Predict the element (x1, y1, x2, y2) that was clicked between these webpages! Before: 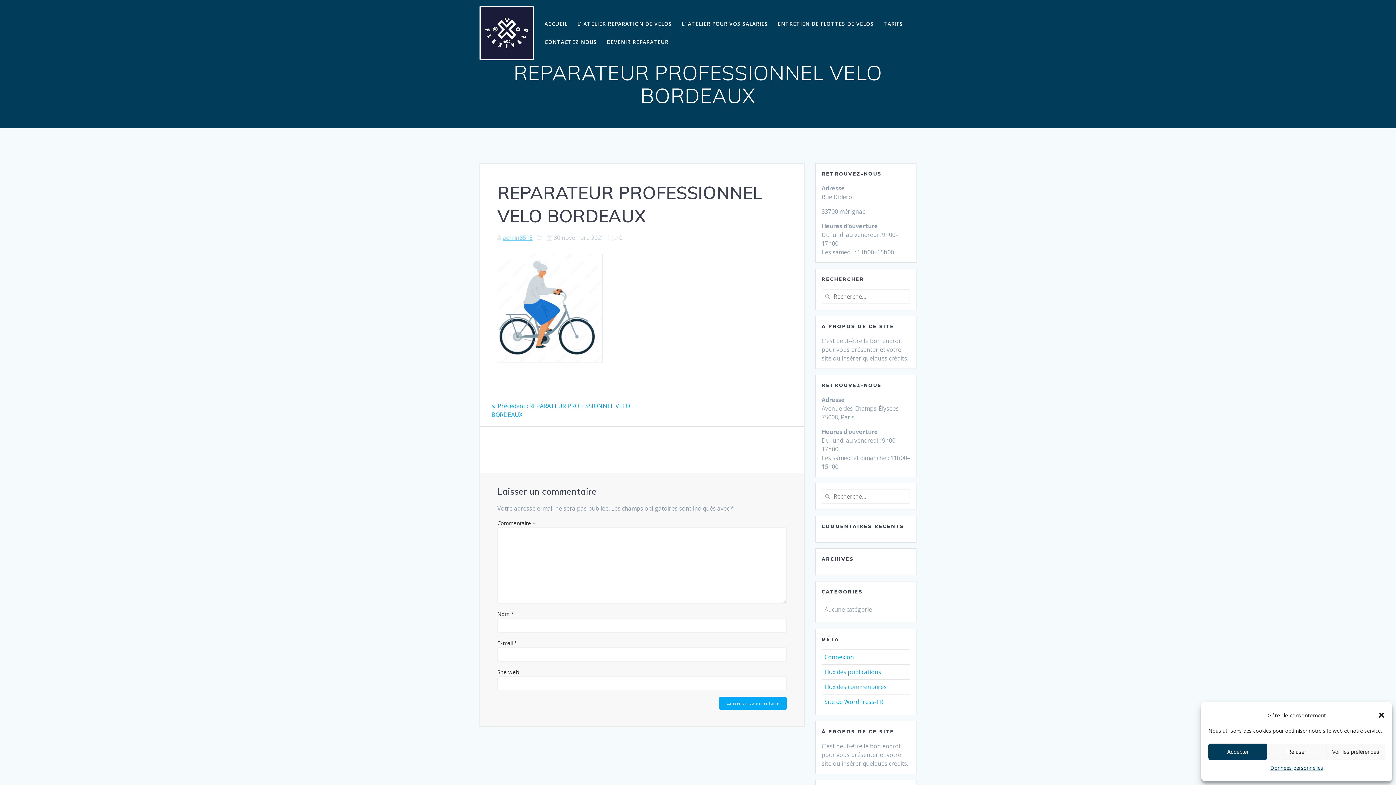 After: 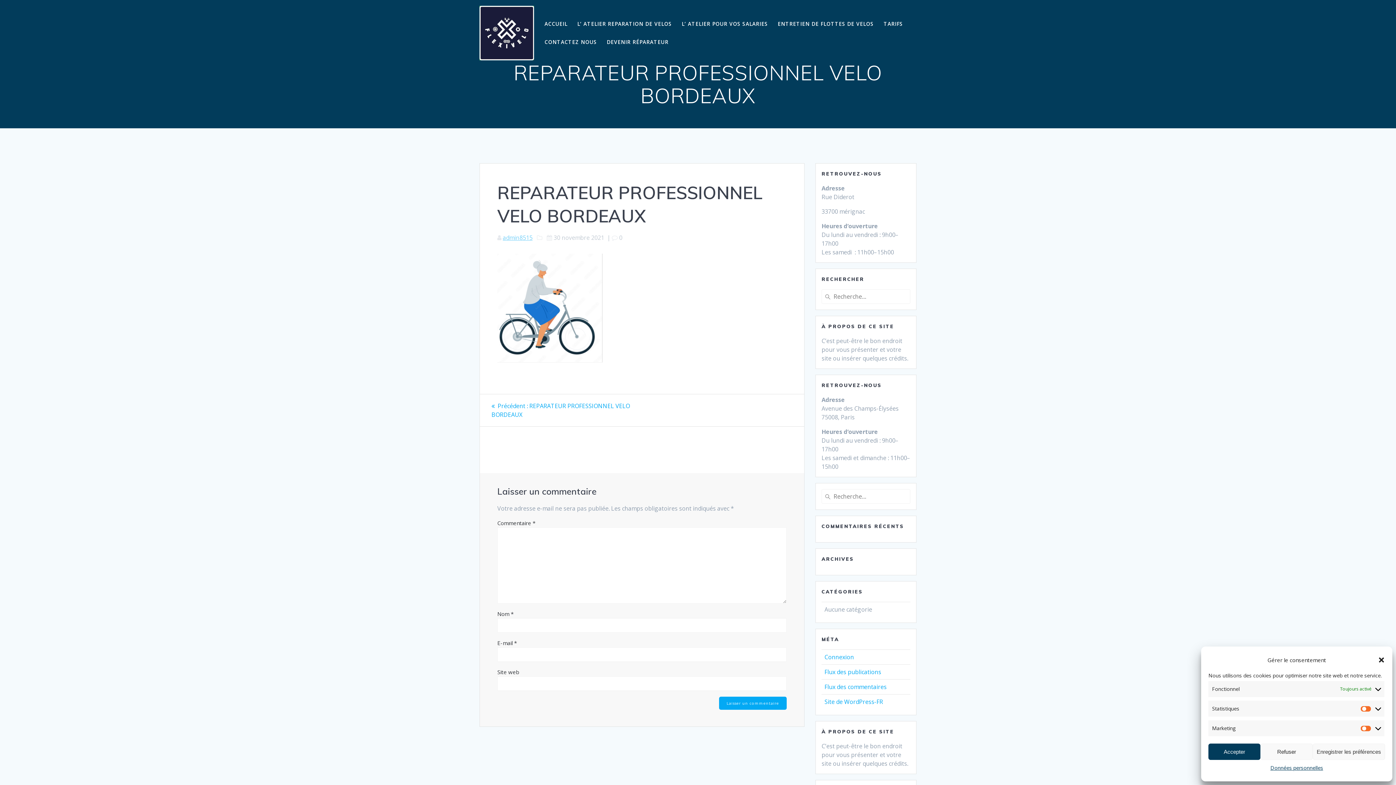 Action: label: Voir les préférences bbox: (1326, 744, 1385, 760)